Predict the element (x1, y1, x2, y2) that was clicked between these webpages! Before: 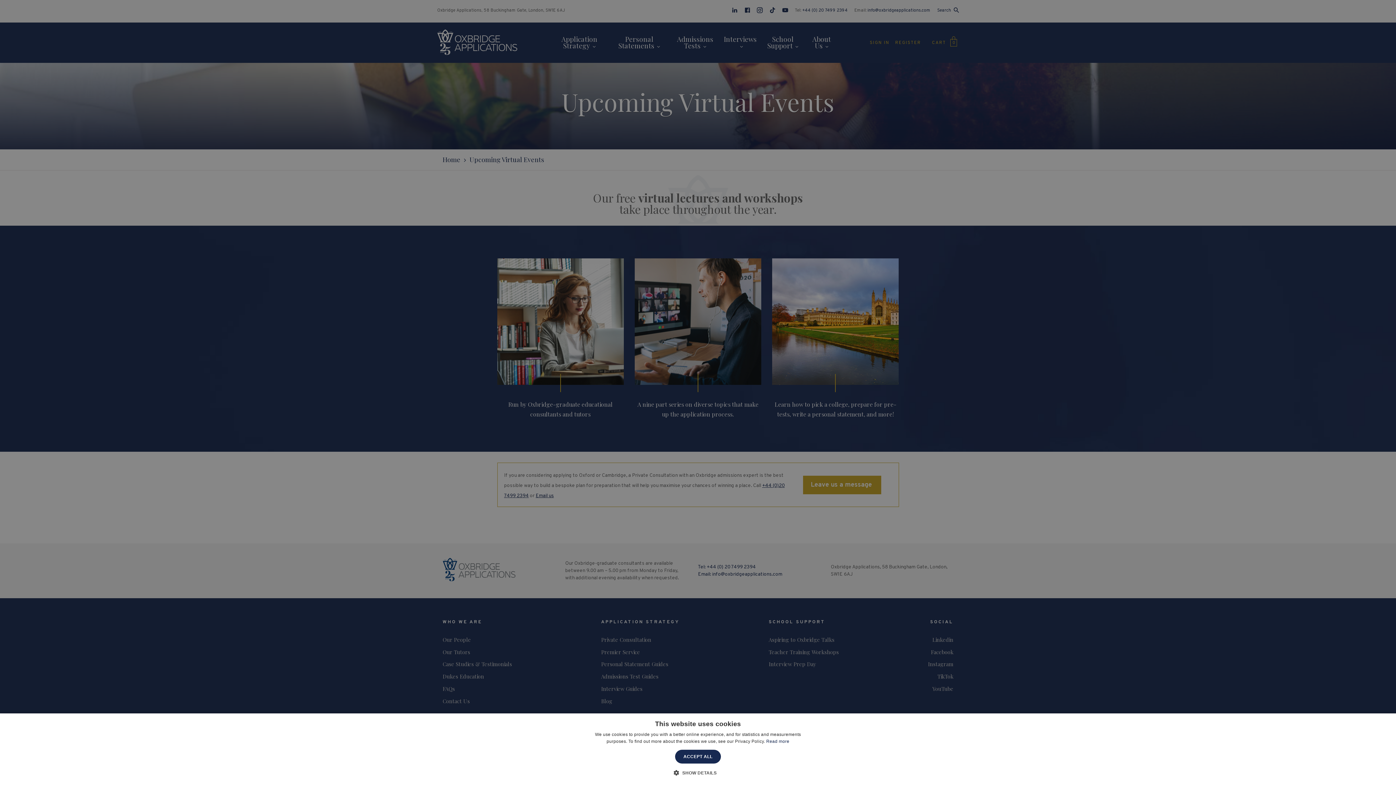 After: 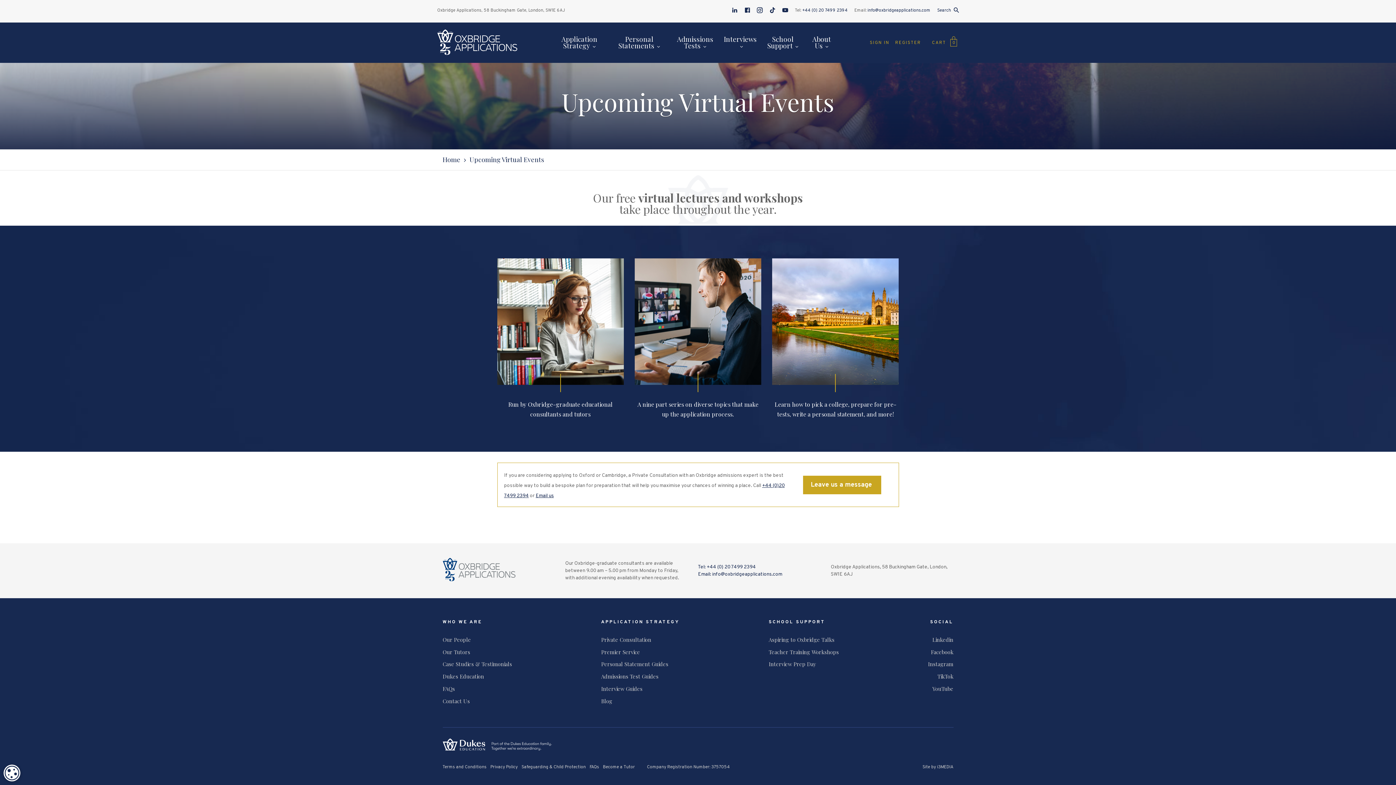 Action: label: ACCEPT ALL bbox: (675, 750, 721, 764)